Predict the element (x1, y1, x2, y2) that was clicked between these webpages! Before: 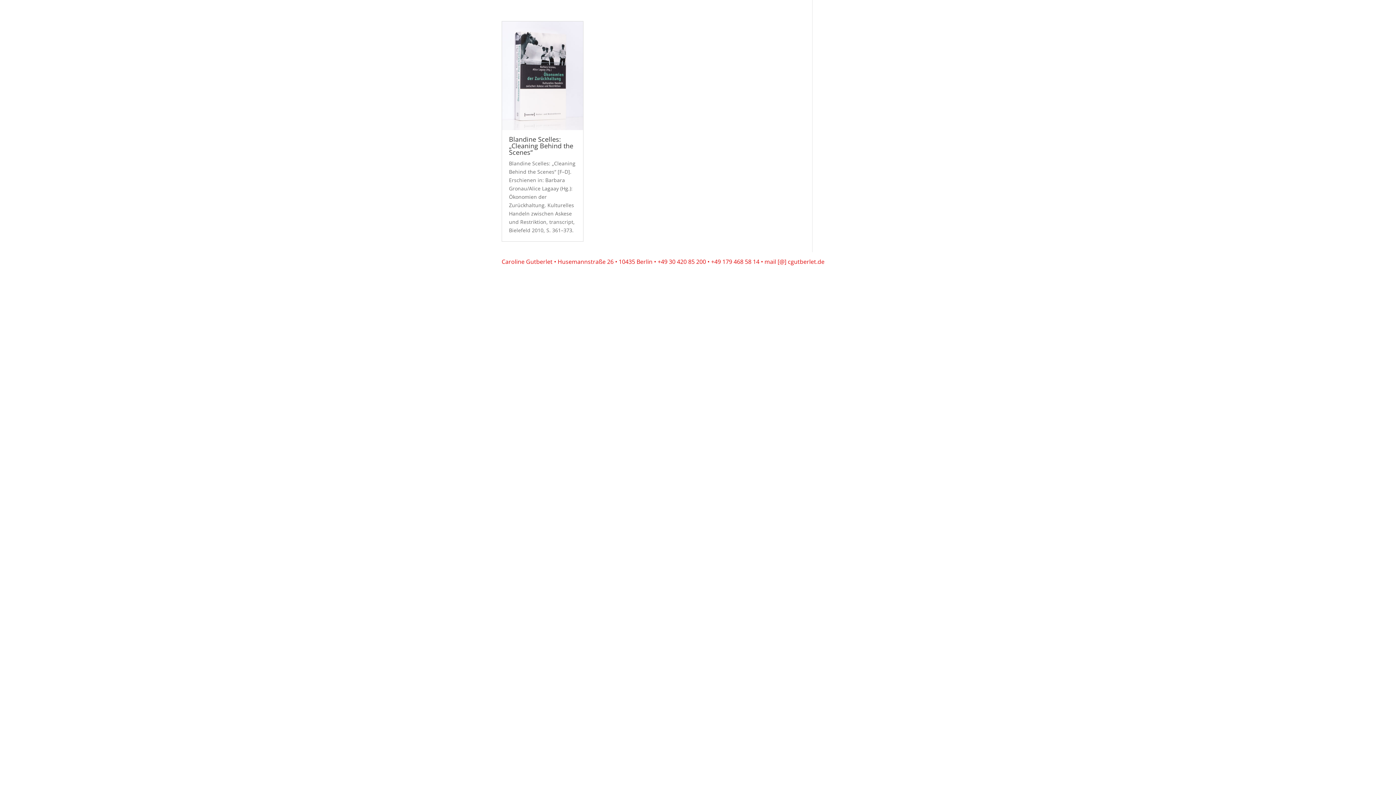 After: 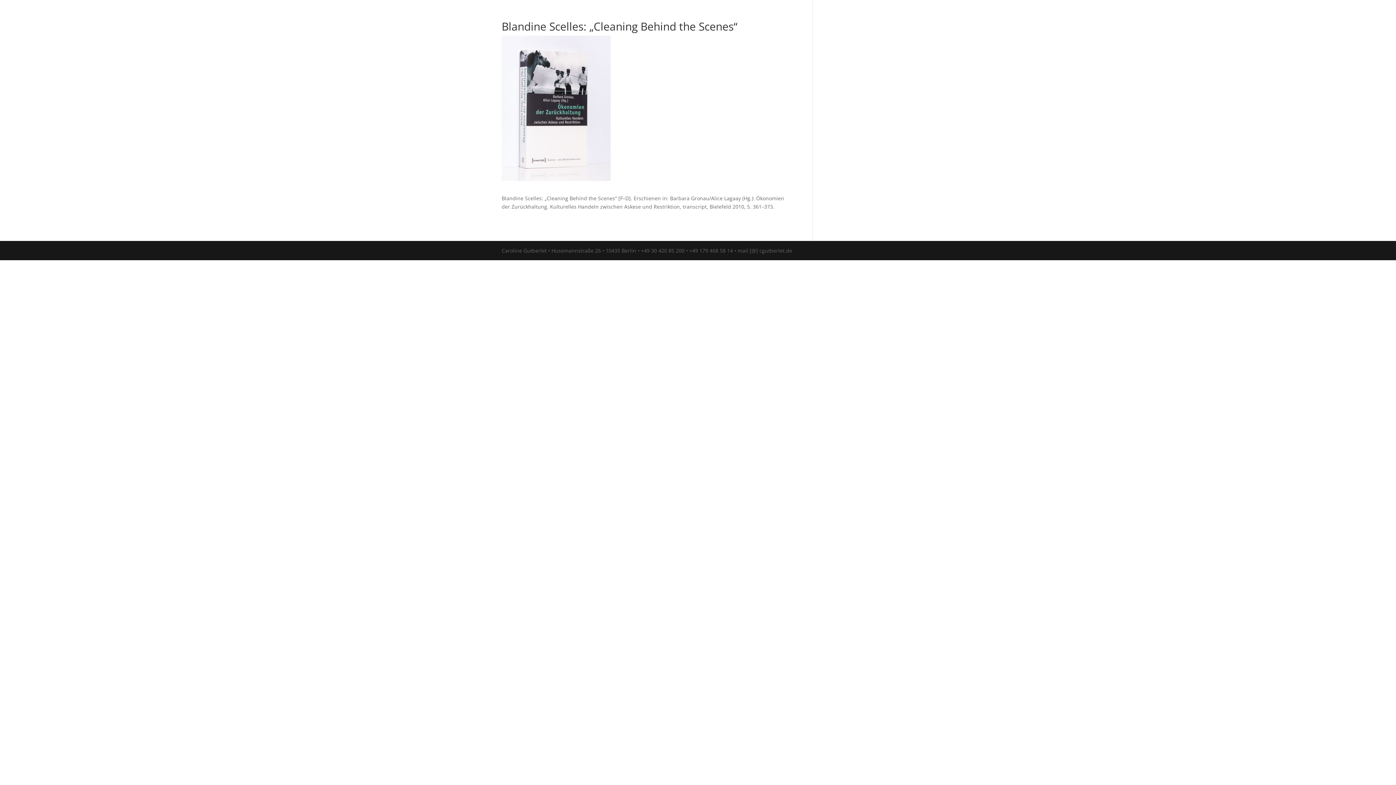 Action: label: Blandine Scelles: „Cleaning Behind the Scenes“ bbox: (509, 134, 573, 156)